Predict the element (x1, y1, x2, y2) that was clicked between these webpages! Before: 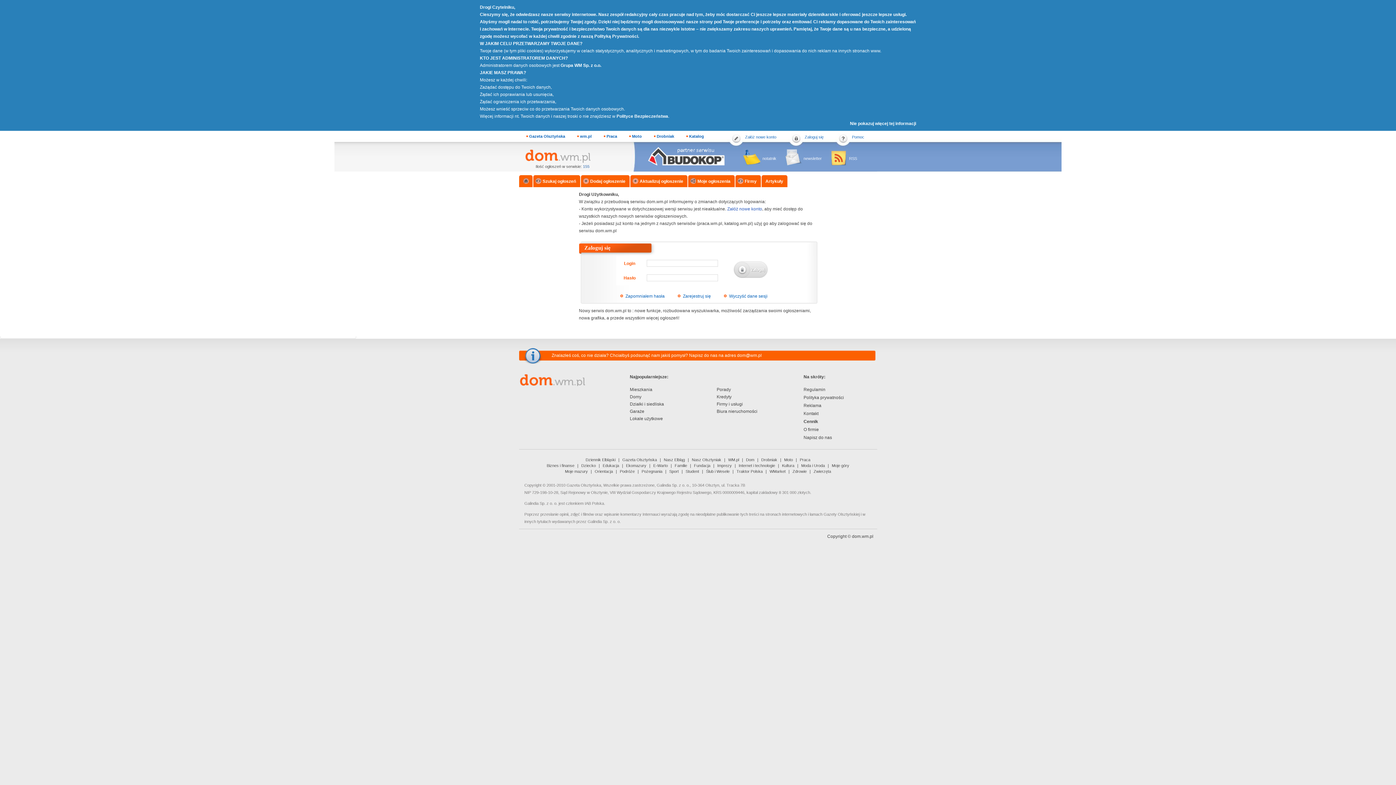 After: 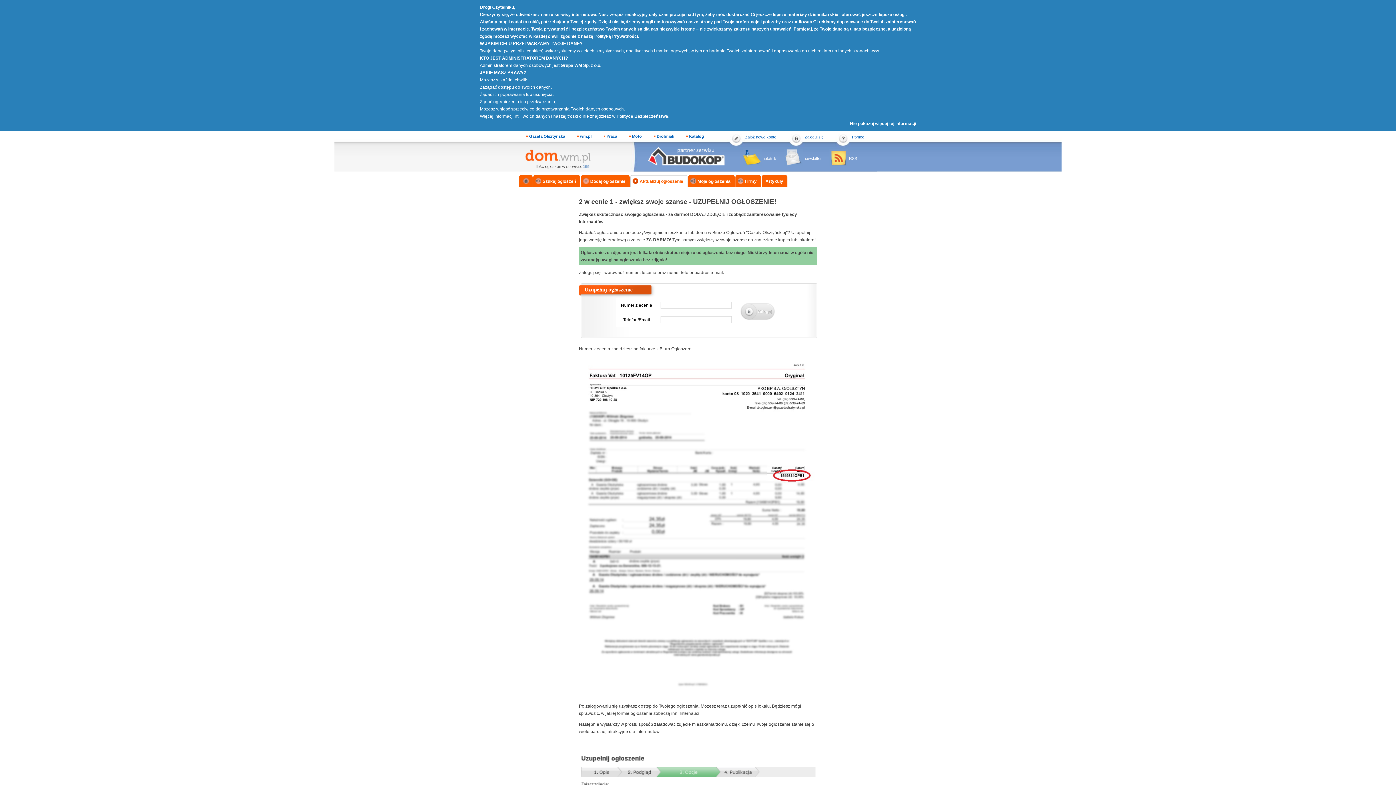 Action: label: Aktualizuj ogłoszenie bbox: (630, 175, 687, 187)